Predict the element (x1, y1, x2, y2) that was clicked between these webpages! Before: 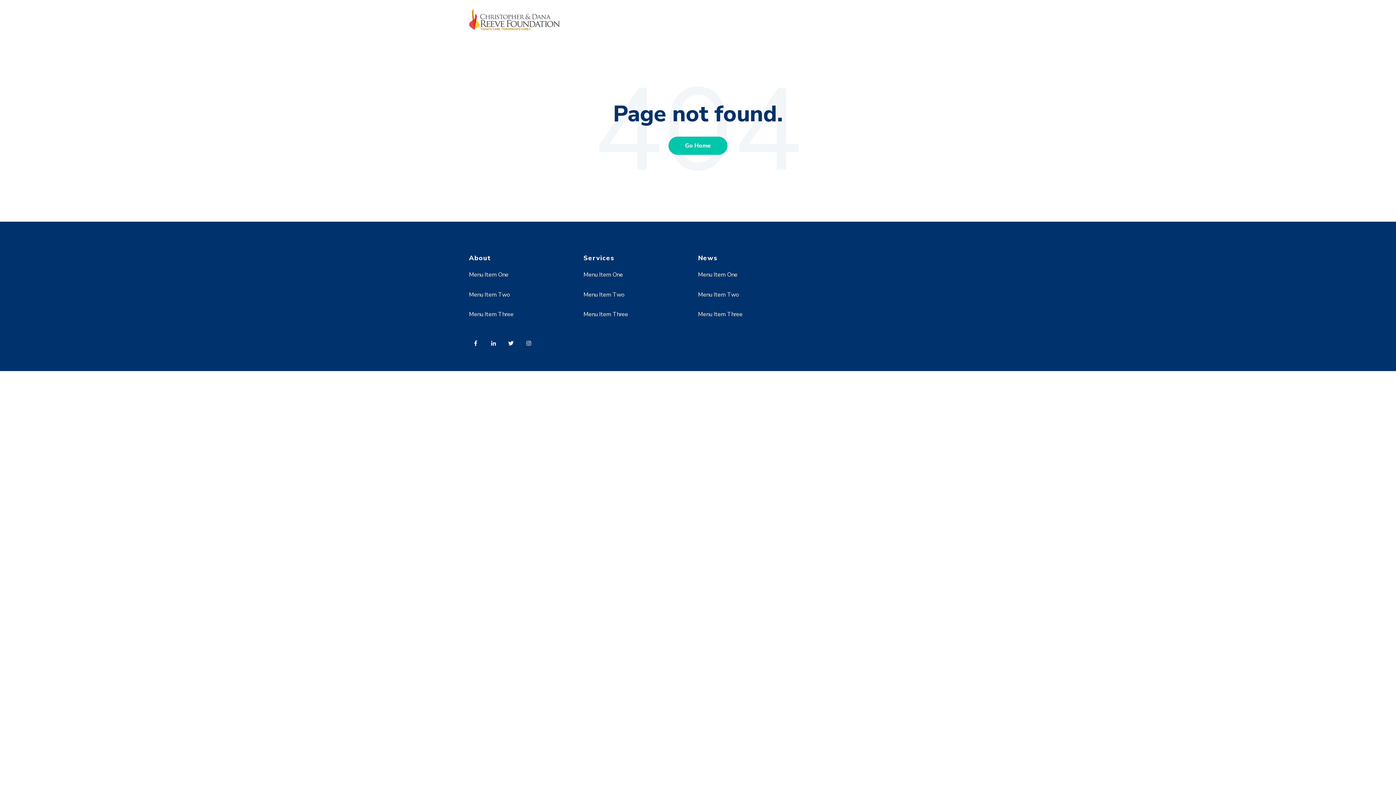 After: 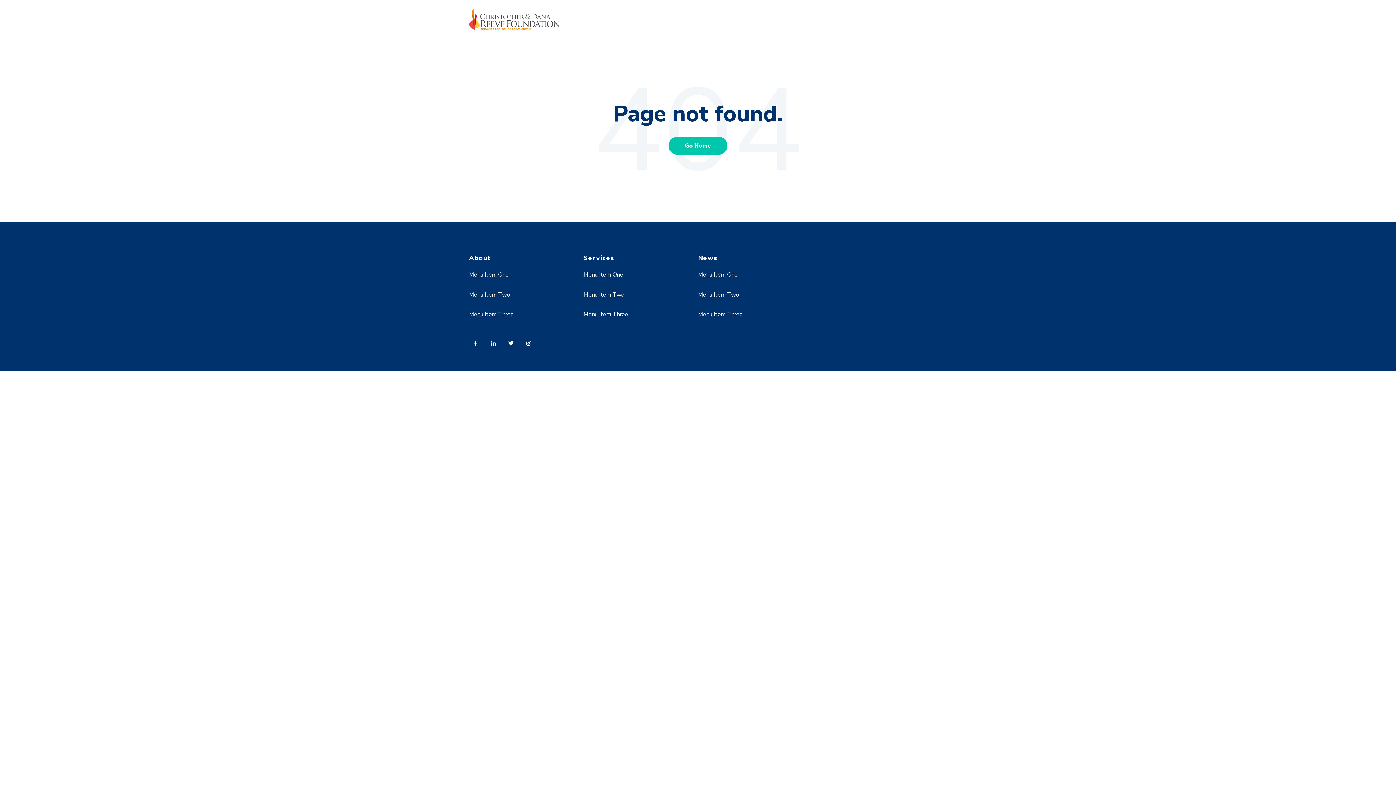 Action: label: Menu Item Three bbox: (469, 310, 513, 318)